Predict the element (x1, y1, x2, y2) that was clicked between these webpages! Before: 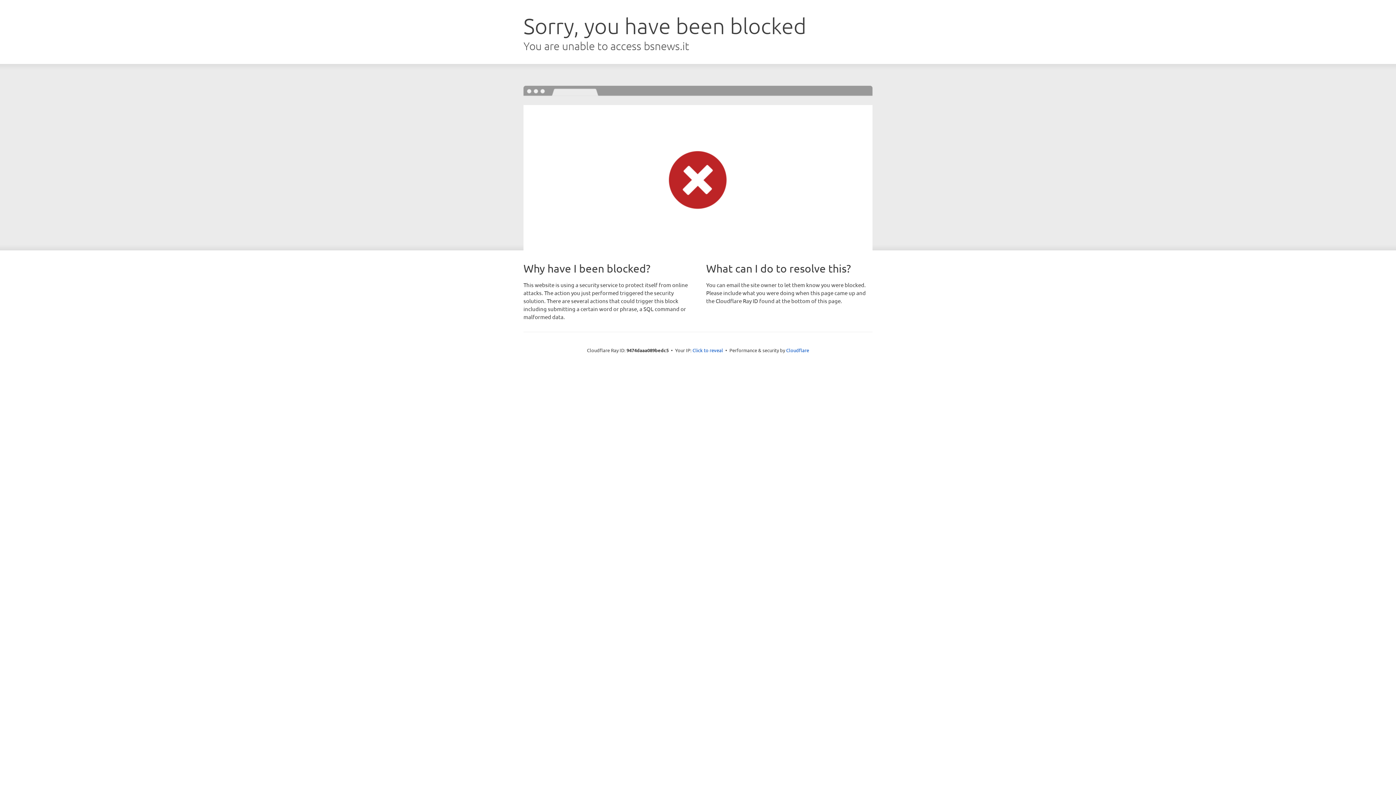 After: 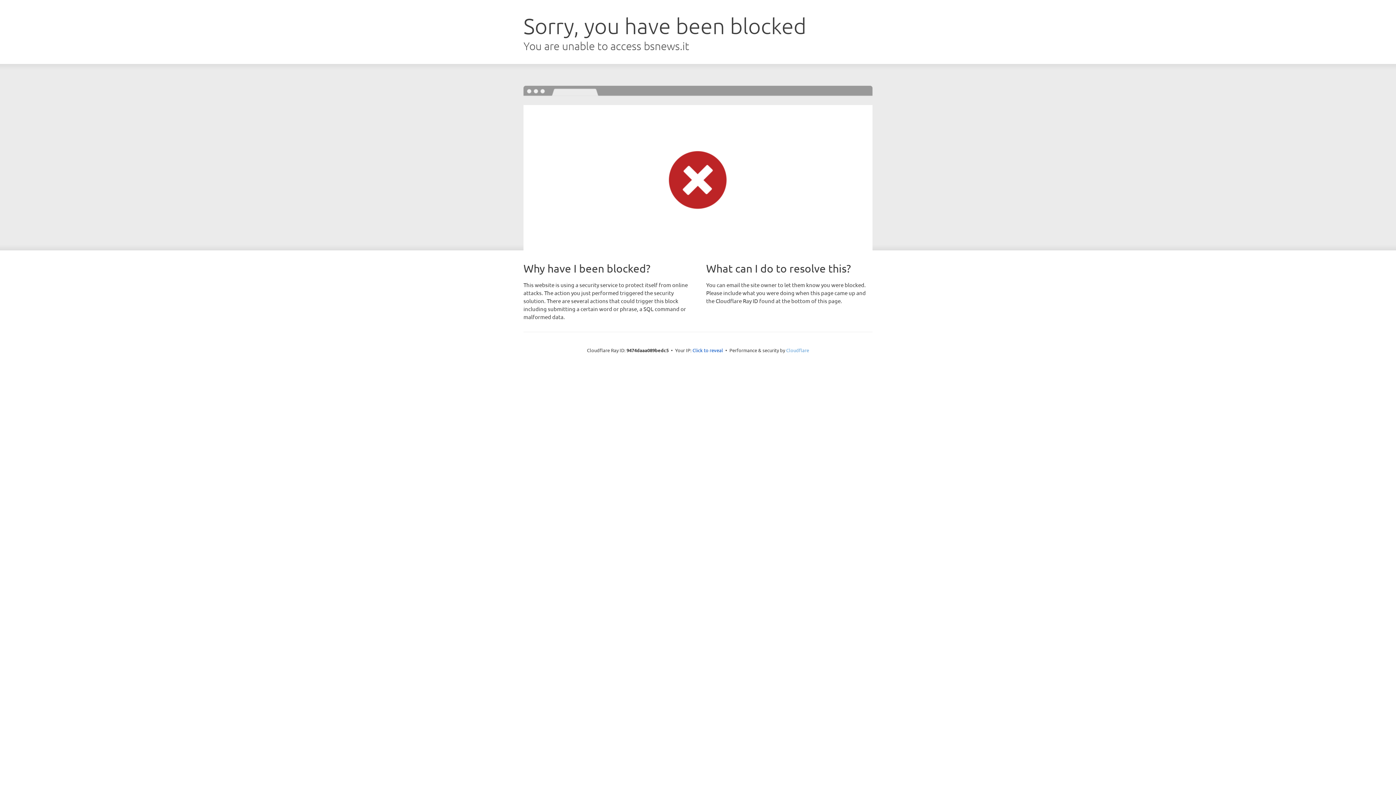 Action: label: Cloudflare bbox: (786, 347, 809, 353)